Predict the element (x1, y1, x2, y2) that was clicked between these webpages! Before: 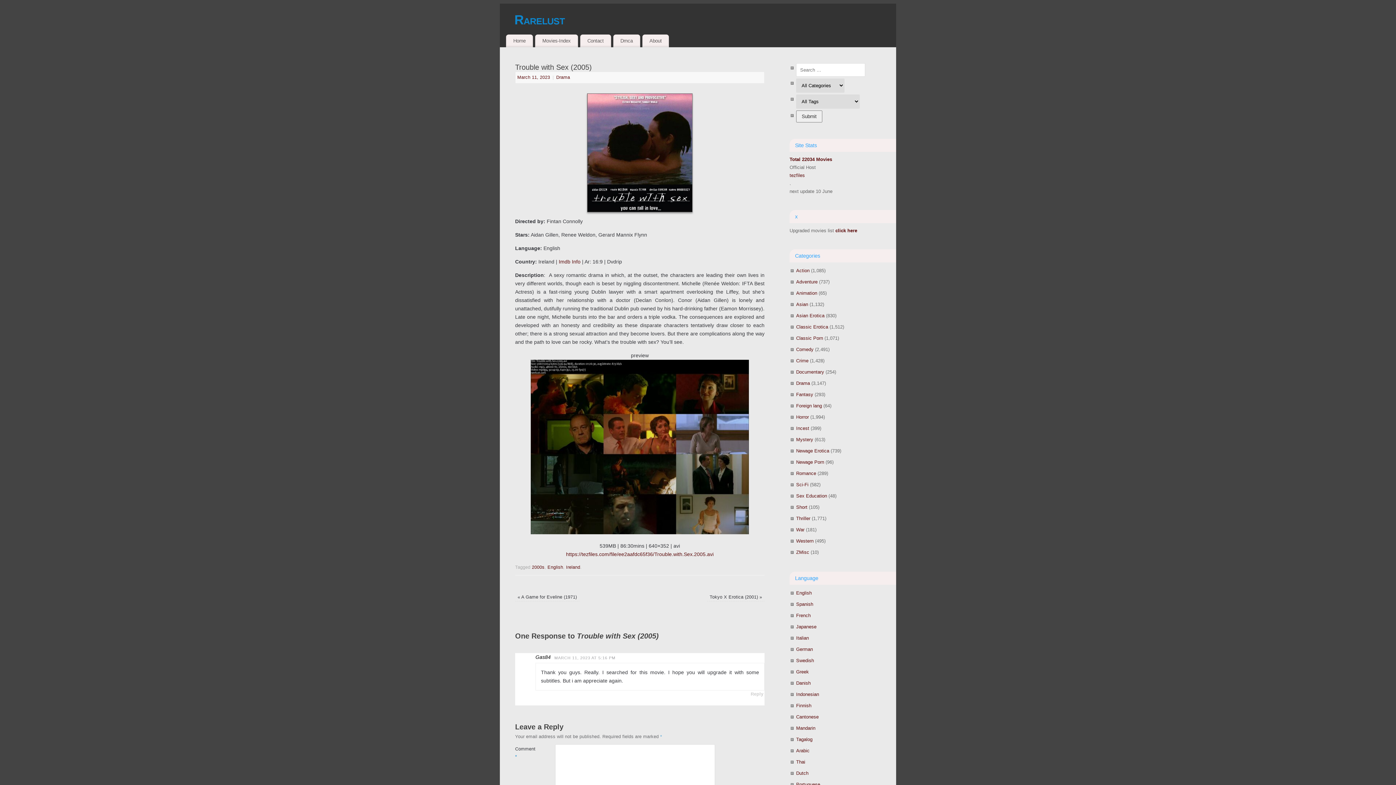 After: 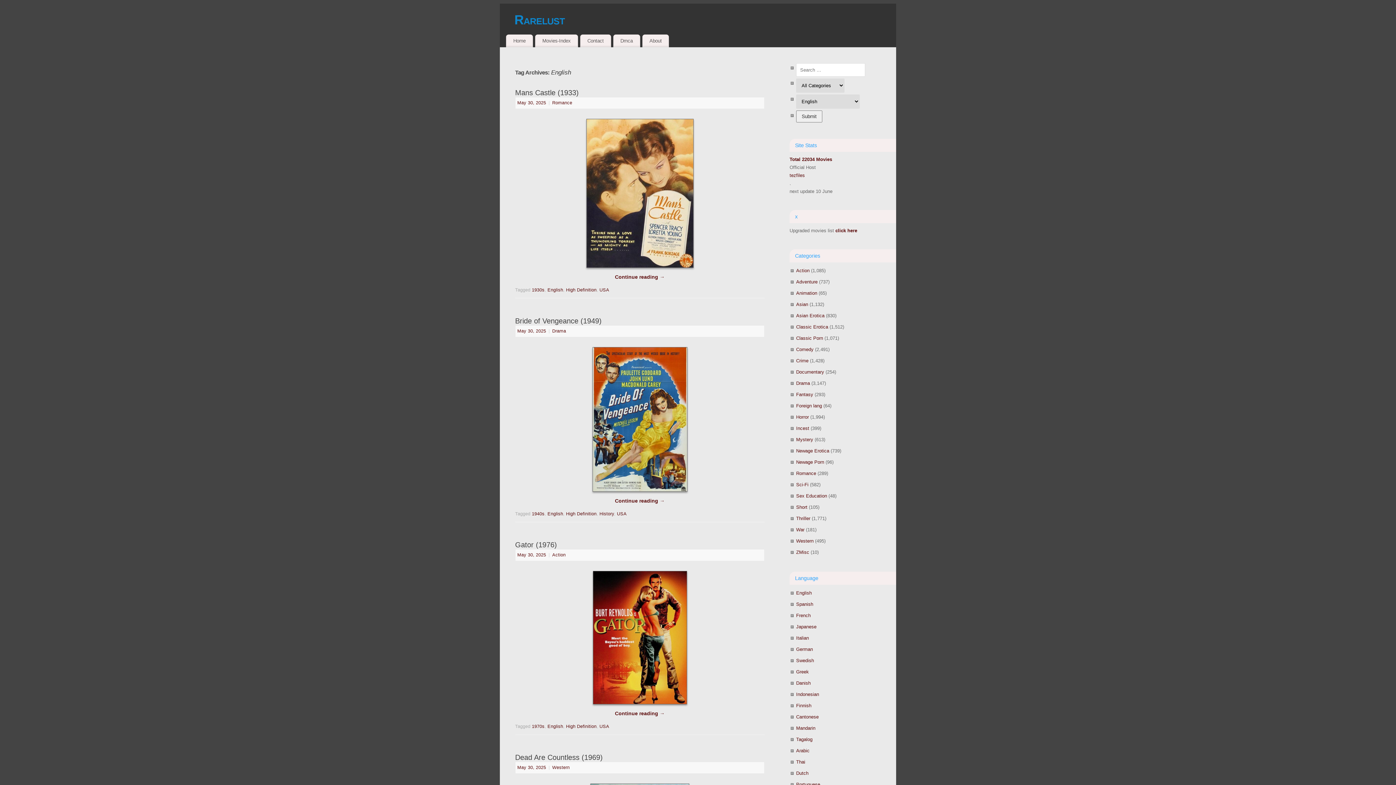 Action: bbox: (796, 590, 812, 595) label: English